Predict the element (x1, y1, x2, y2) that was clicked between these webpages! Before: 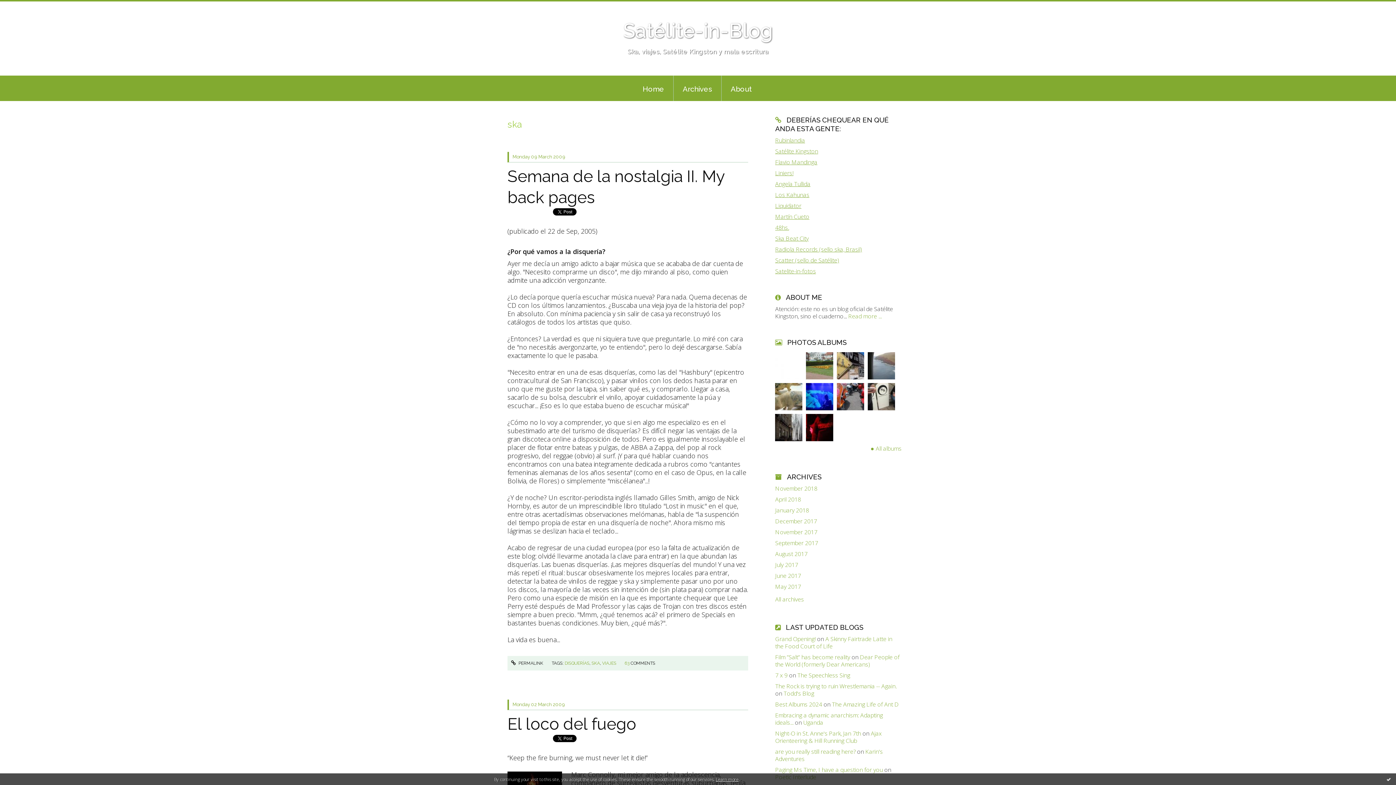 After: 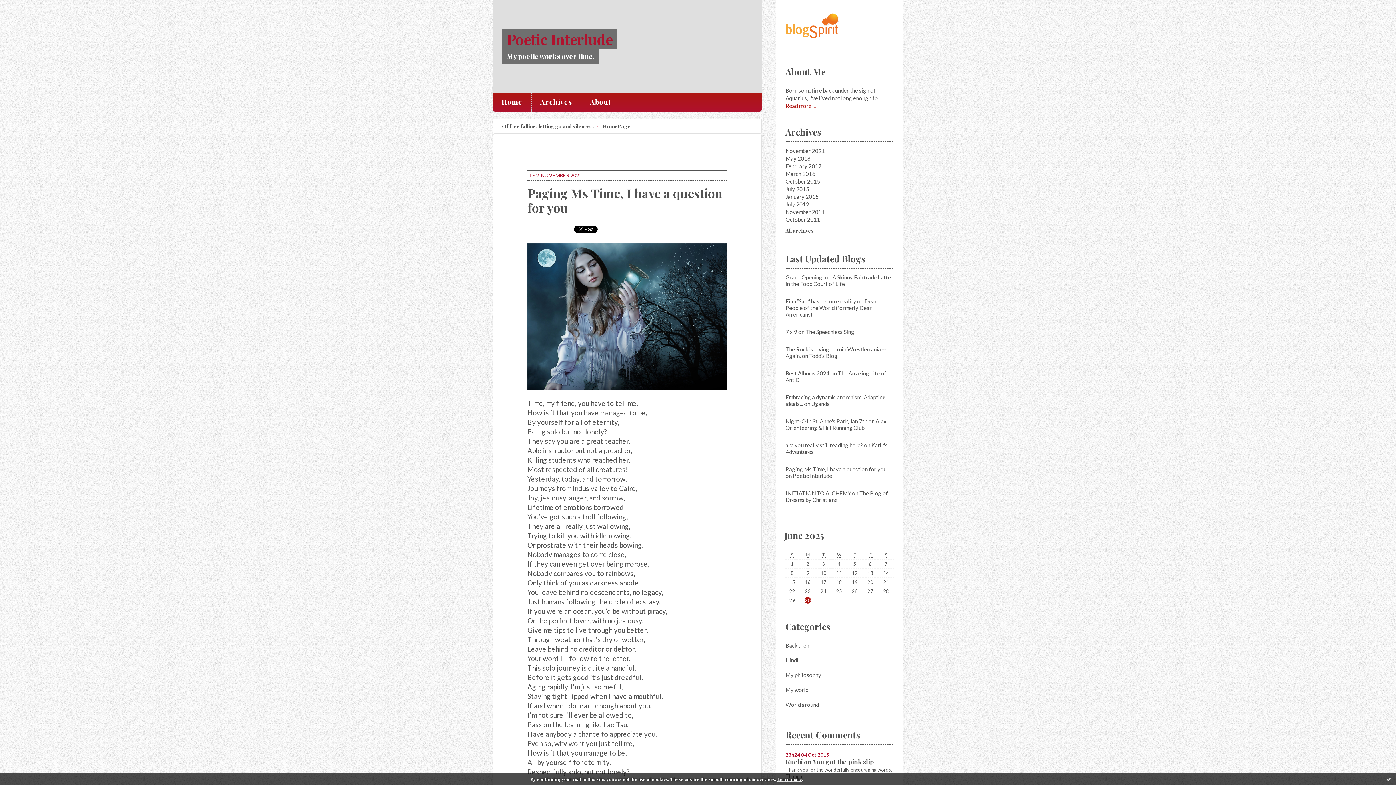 Action: label: Paging Ms Time, I have a question for you bbox: (775, 766, 883, 774)